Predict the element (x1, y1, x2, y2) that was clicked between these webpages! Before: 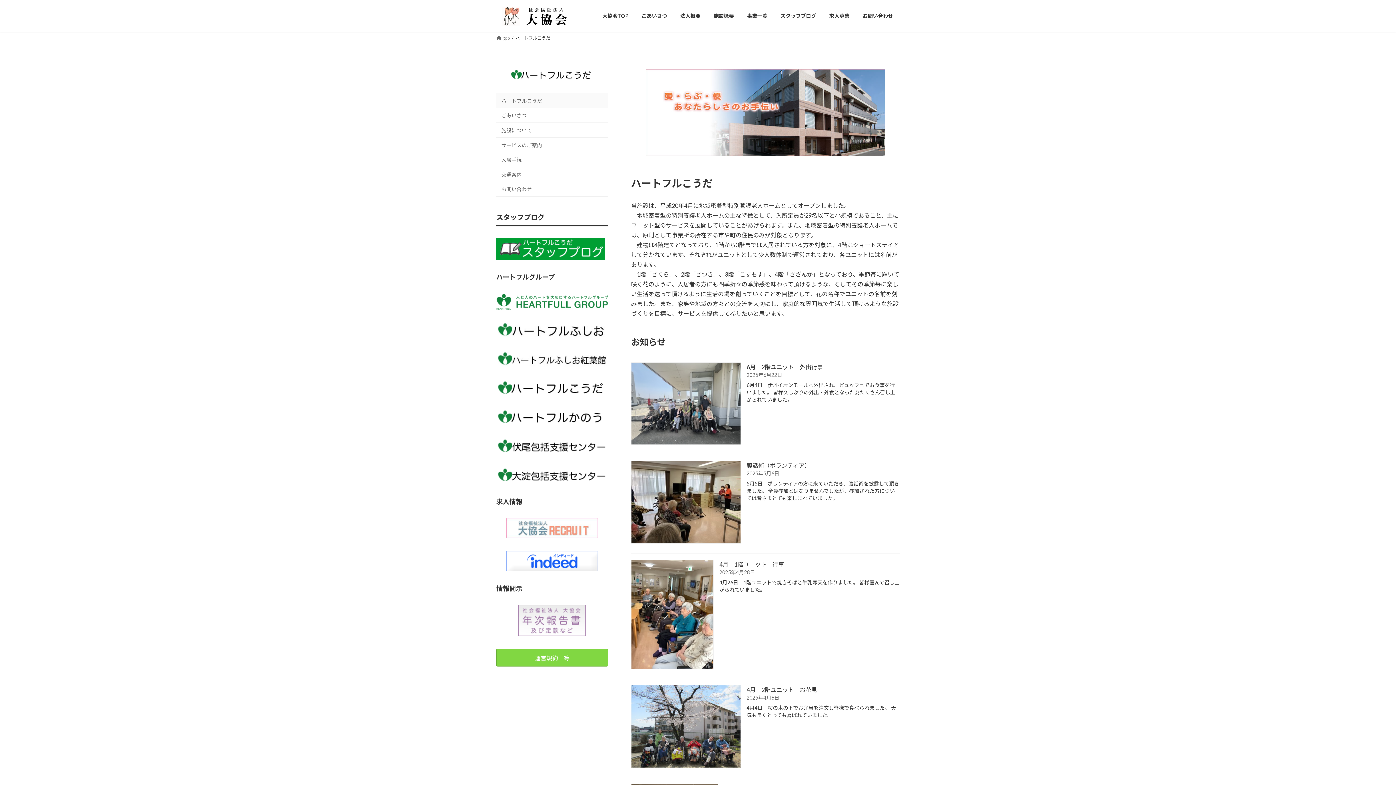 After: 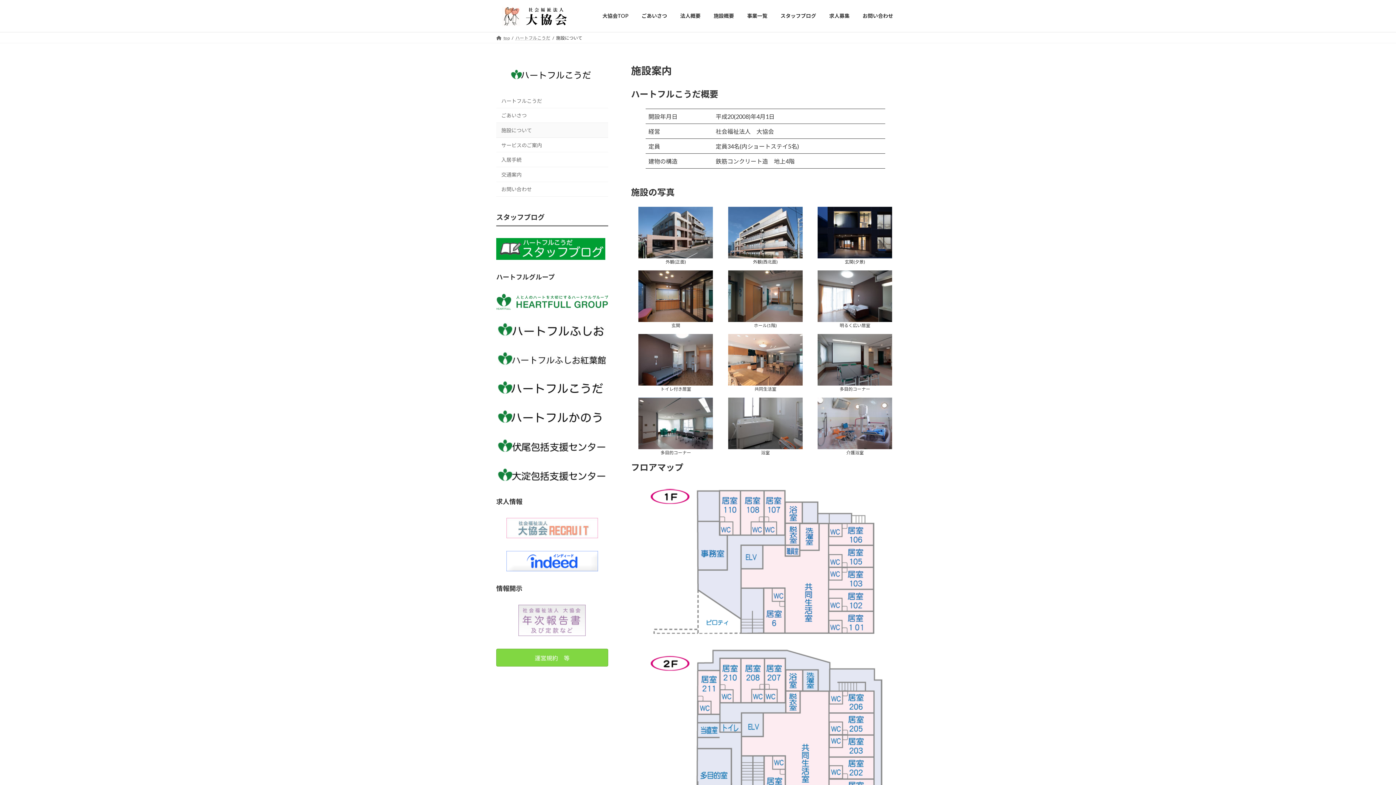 Action: label: 施設について bbox: (496, 122, 608, 137)